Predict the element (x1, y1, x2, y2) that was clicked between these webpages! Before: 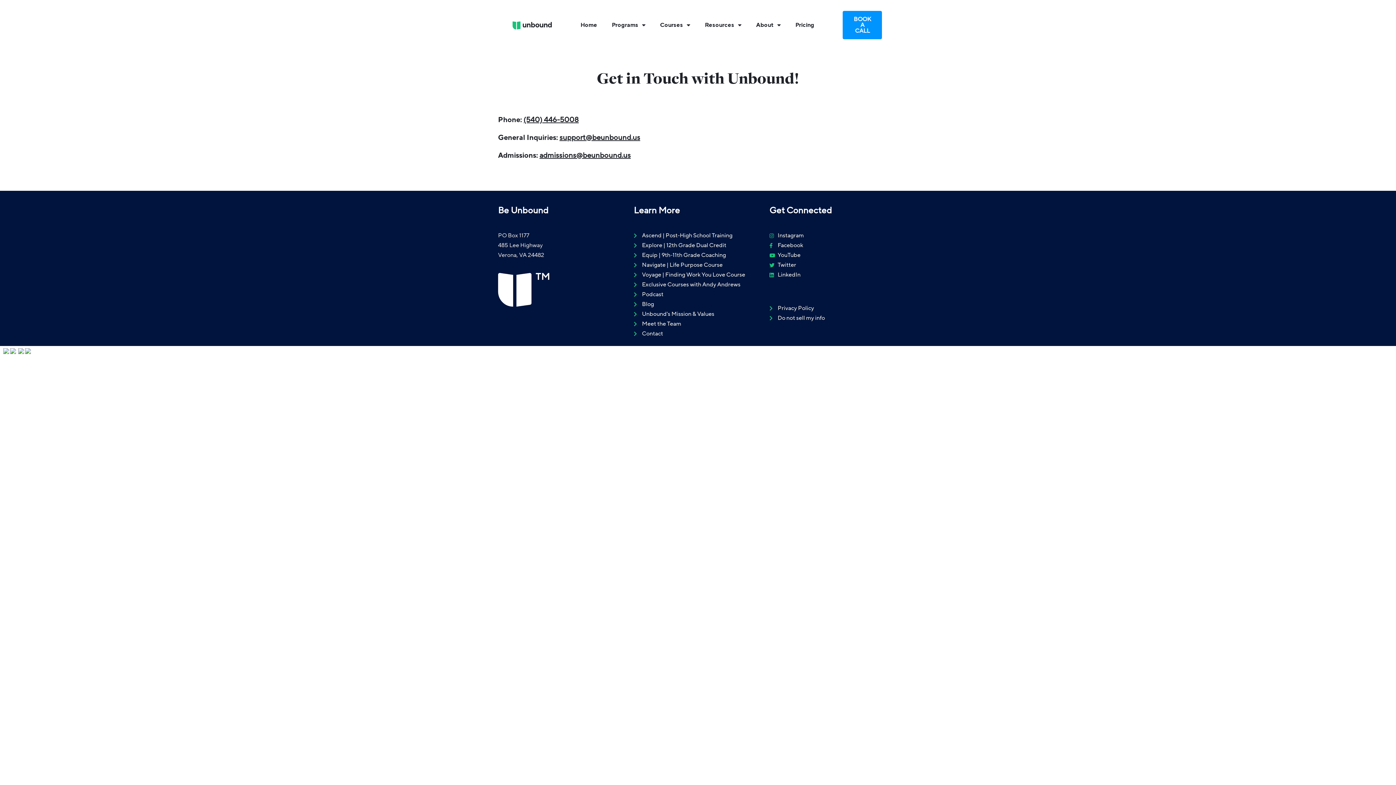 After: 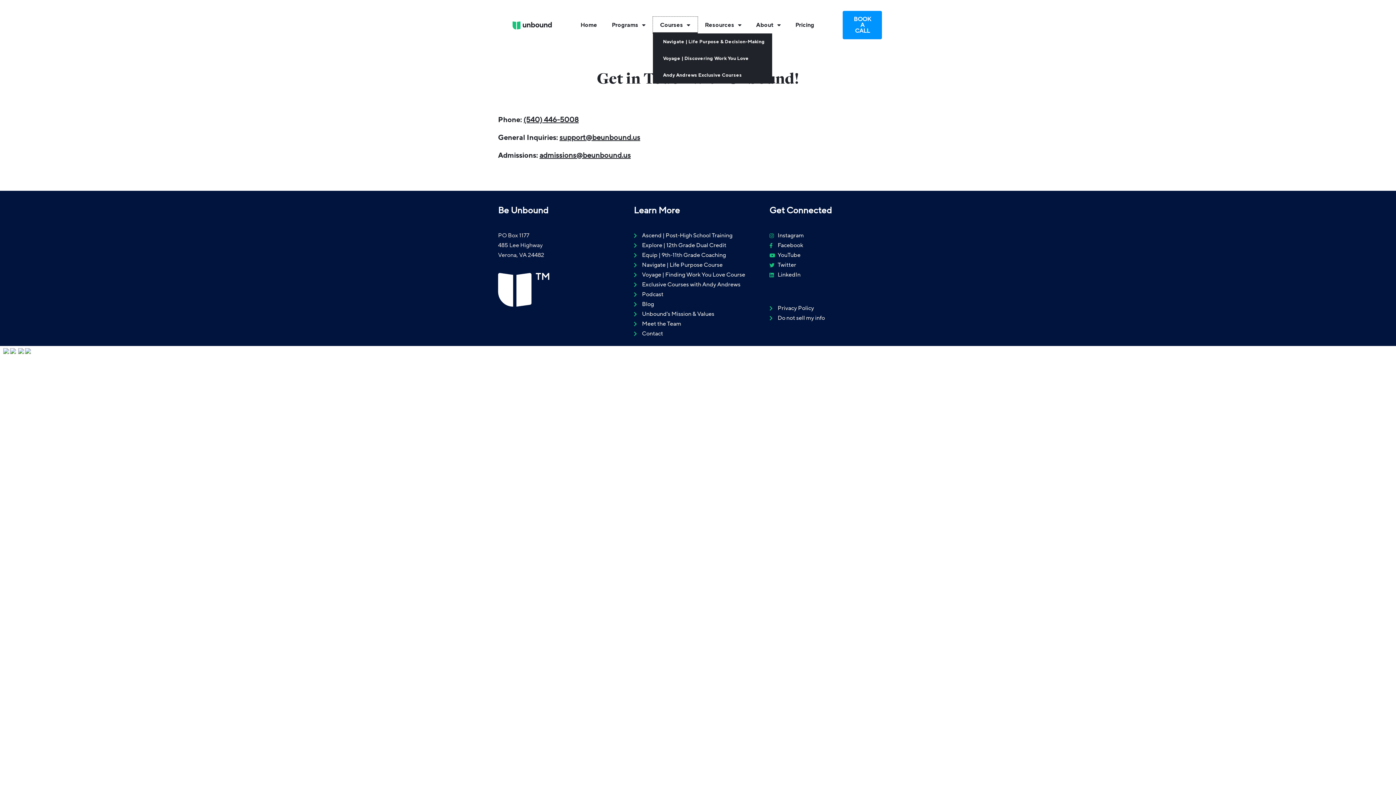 Action: bbox: (653, 16, 697, 33) label: Courses